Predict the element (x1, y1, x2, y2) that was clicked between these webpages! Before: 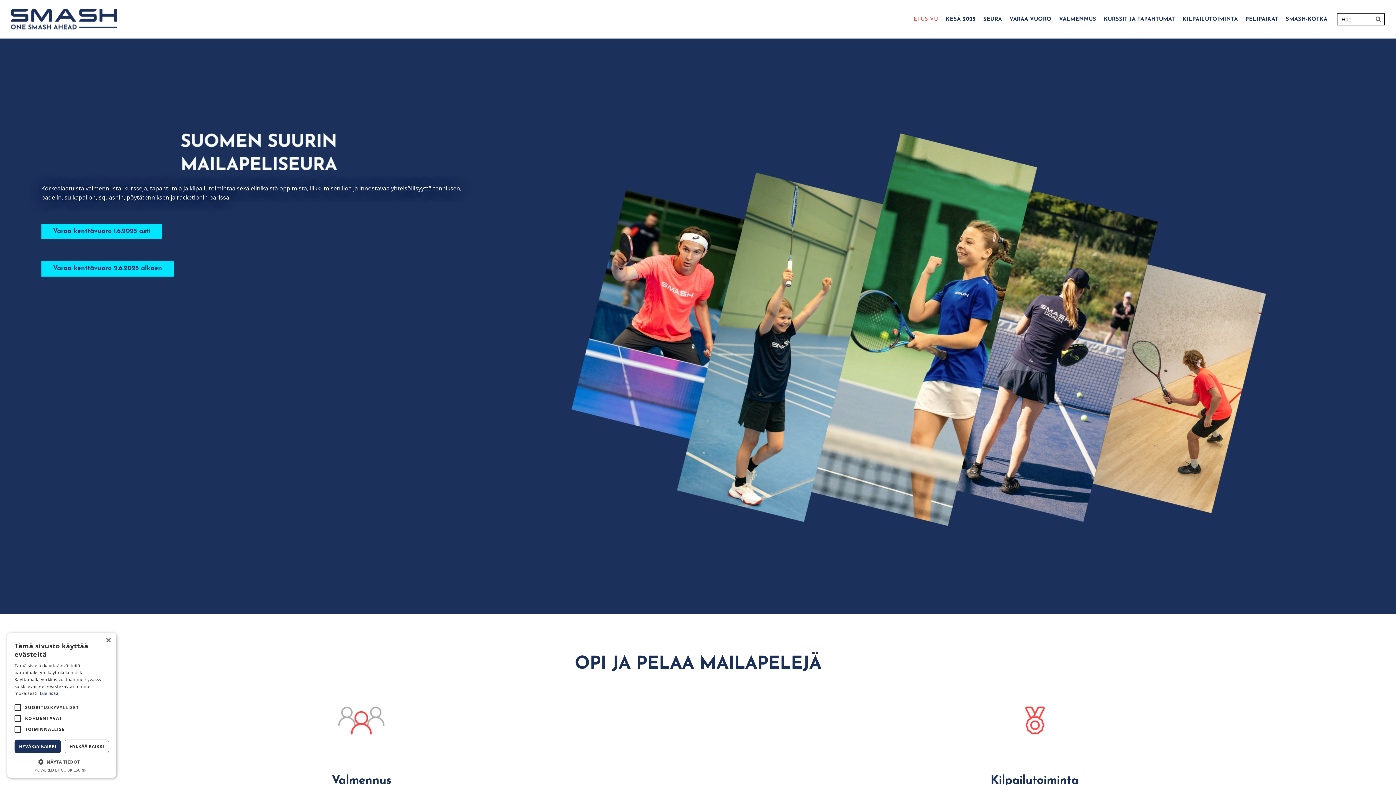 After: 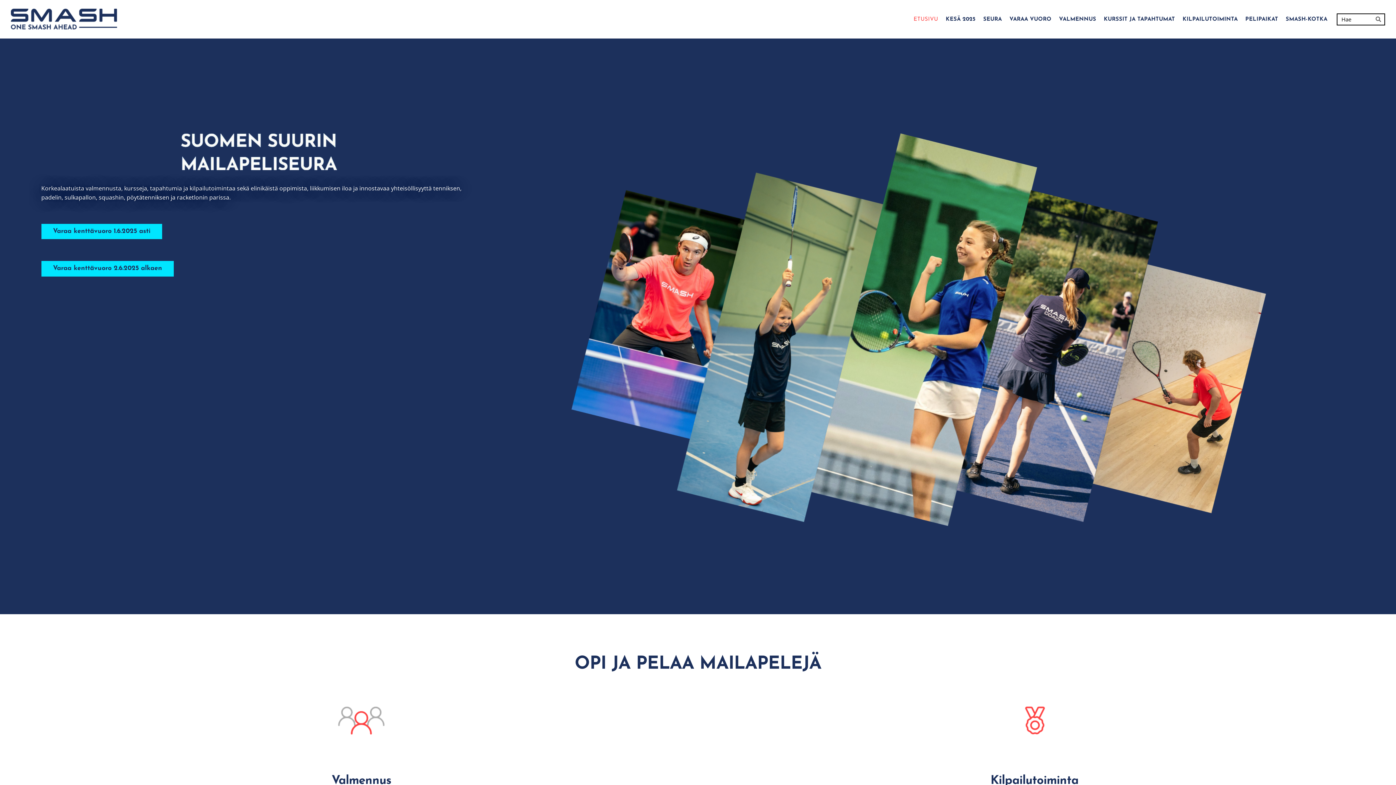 Action: label: Close bbox: (105, 638, 110, 643)